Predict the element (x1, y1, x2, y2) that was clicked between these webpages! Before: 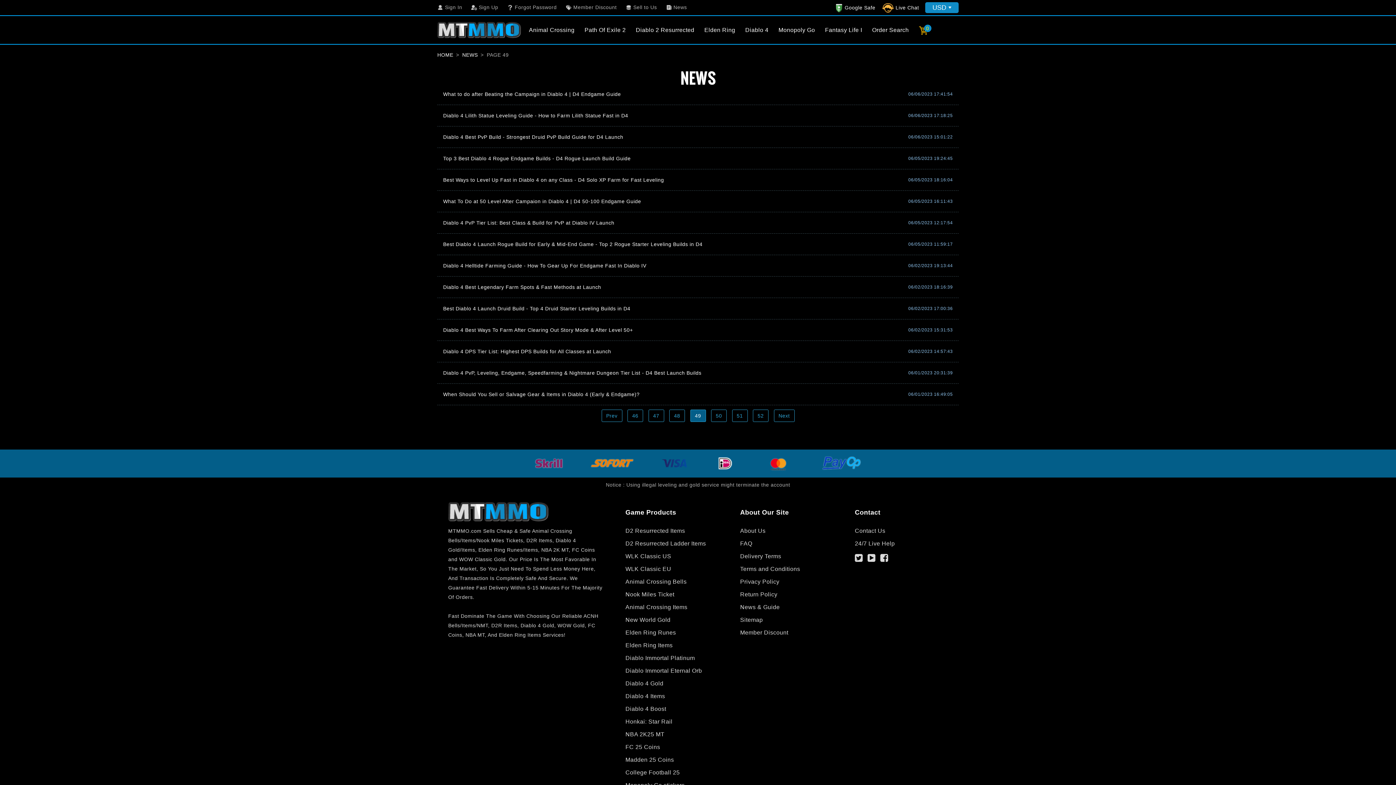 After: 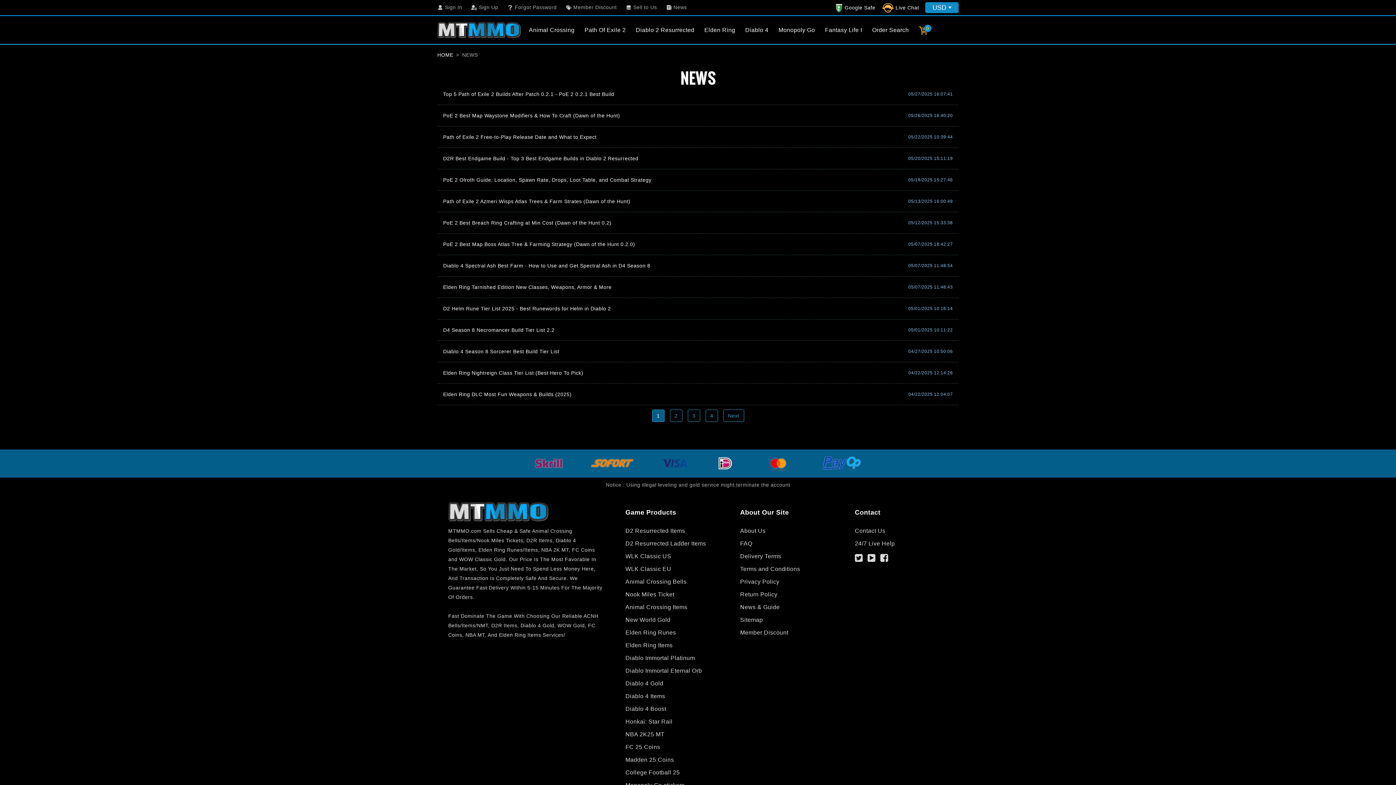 Action: label: News & Guide bbox: (740, 601, 833, 613)